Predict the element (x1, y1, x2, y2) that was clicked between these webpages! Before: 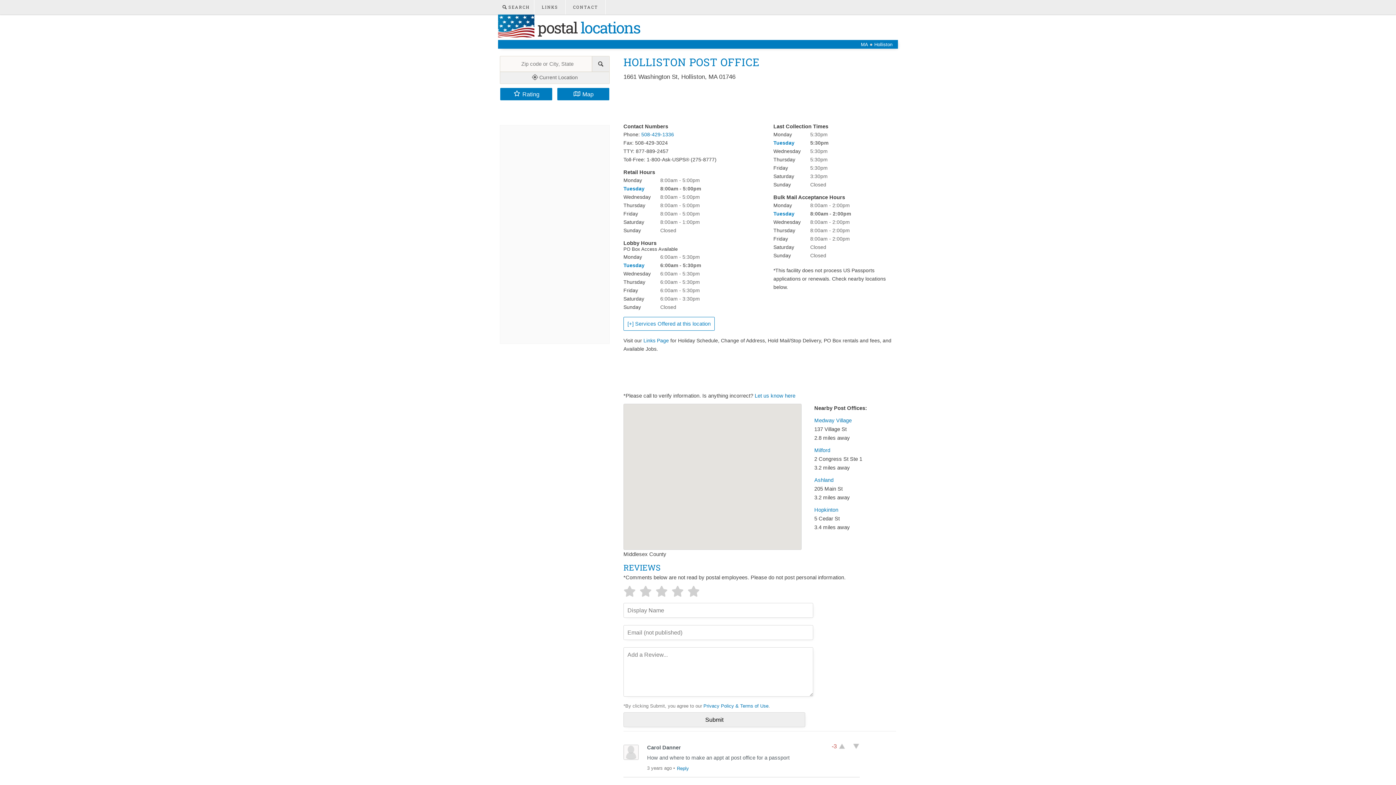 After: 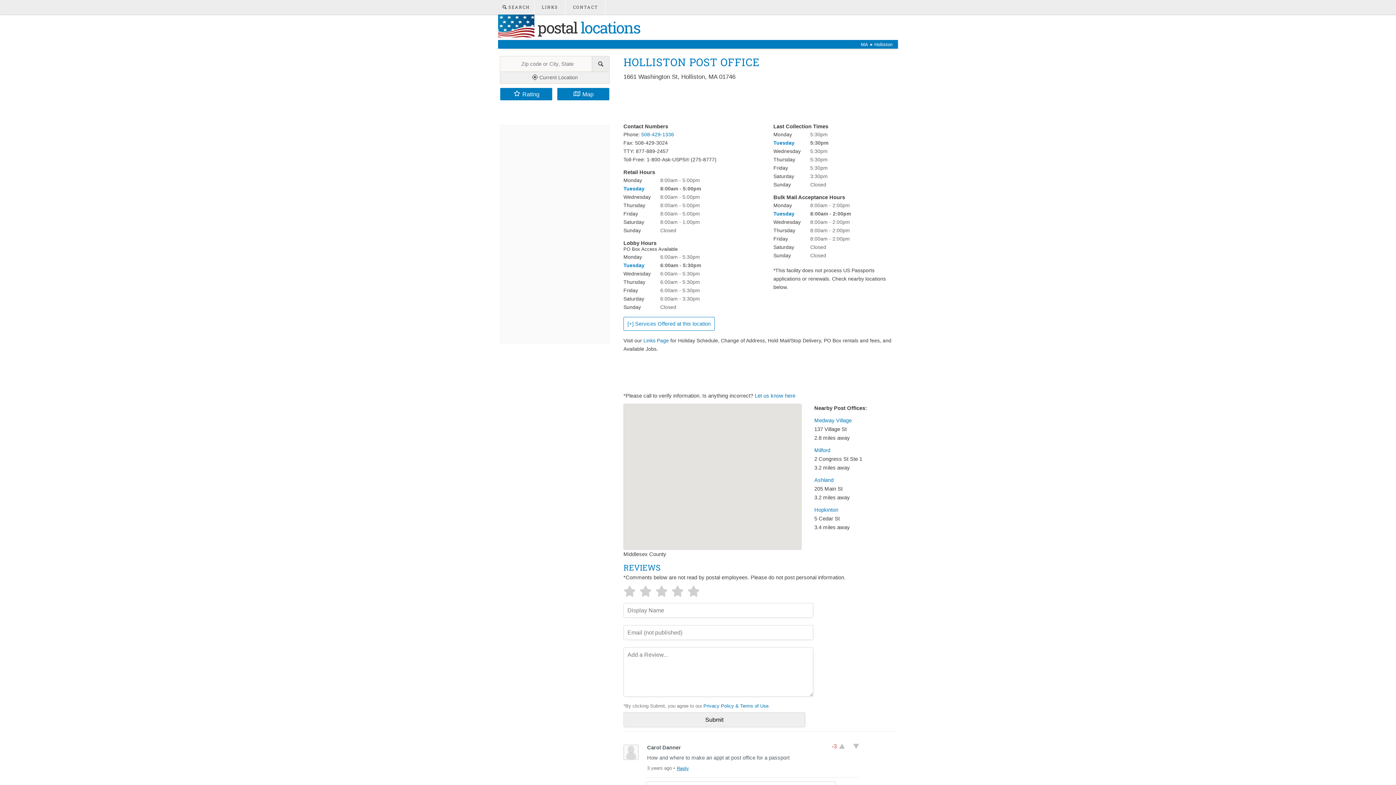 Action: label: Reply bbox: (677, 766, 689, 771)